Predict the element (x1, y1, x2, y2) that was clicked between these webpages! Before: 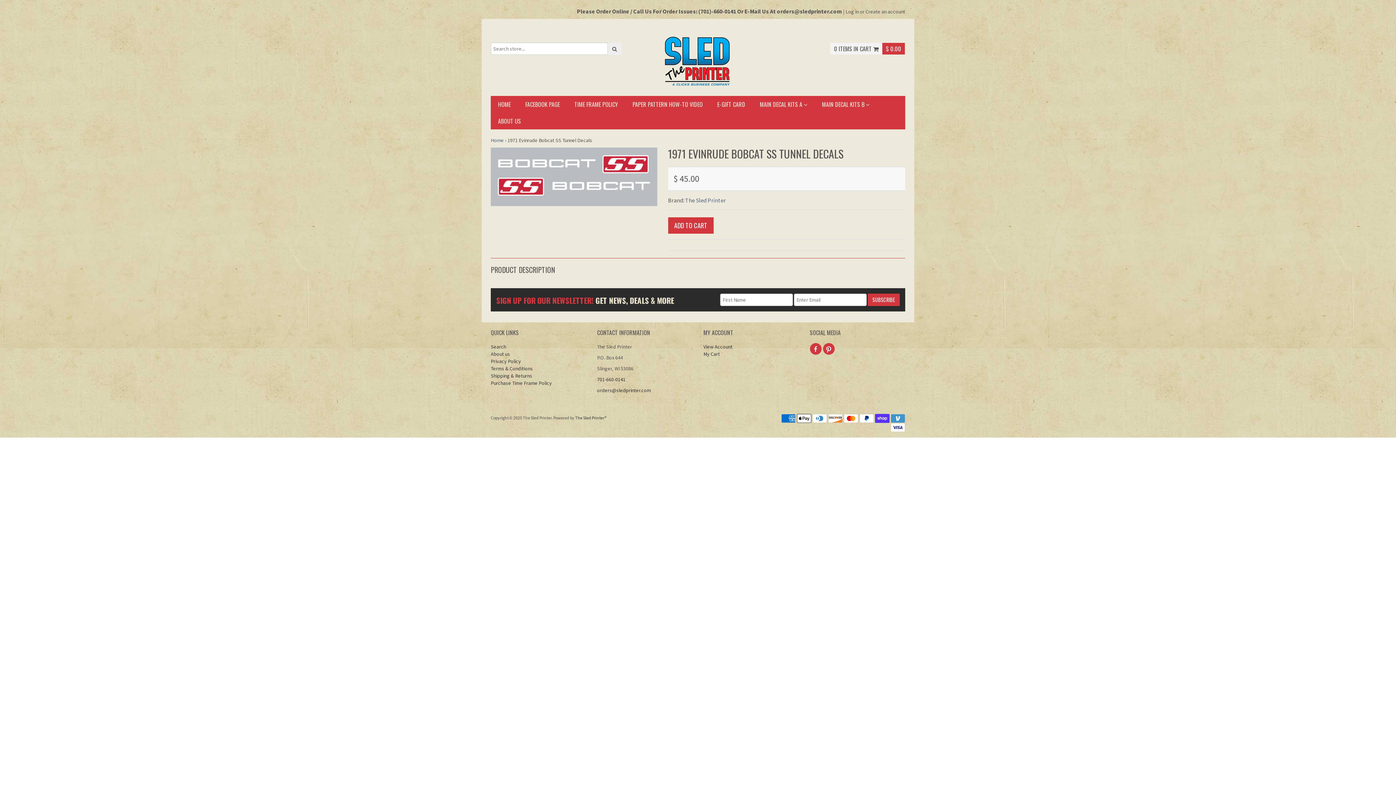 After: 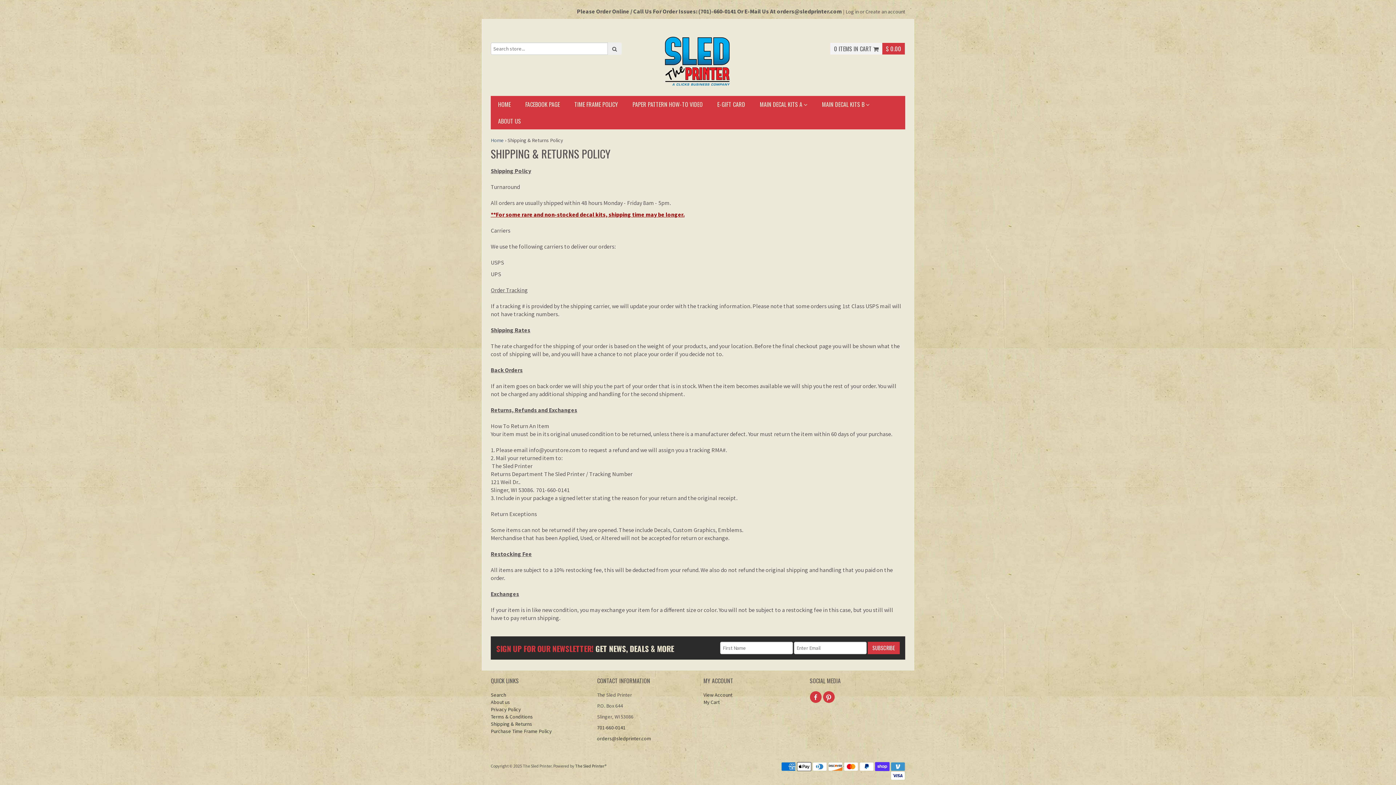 Action: label: Shipping & Returns bbox: (490, 372, 532, 379)